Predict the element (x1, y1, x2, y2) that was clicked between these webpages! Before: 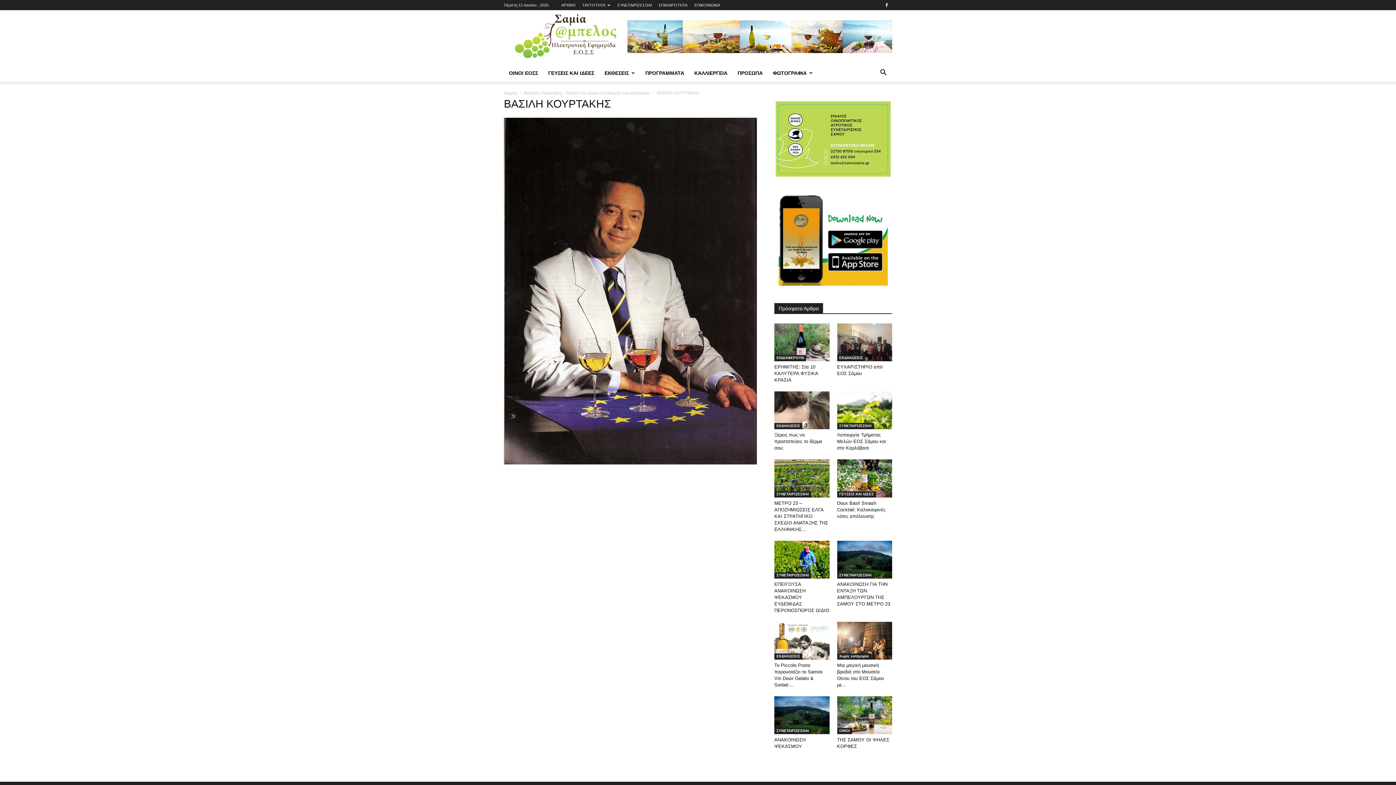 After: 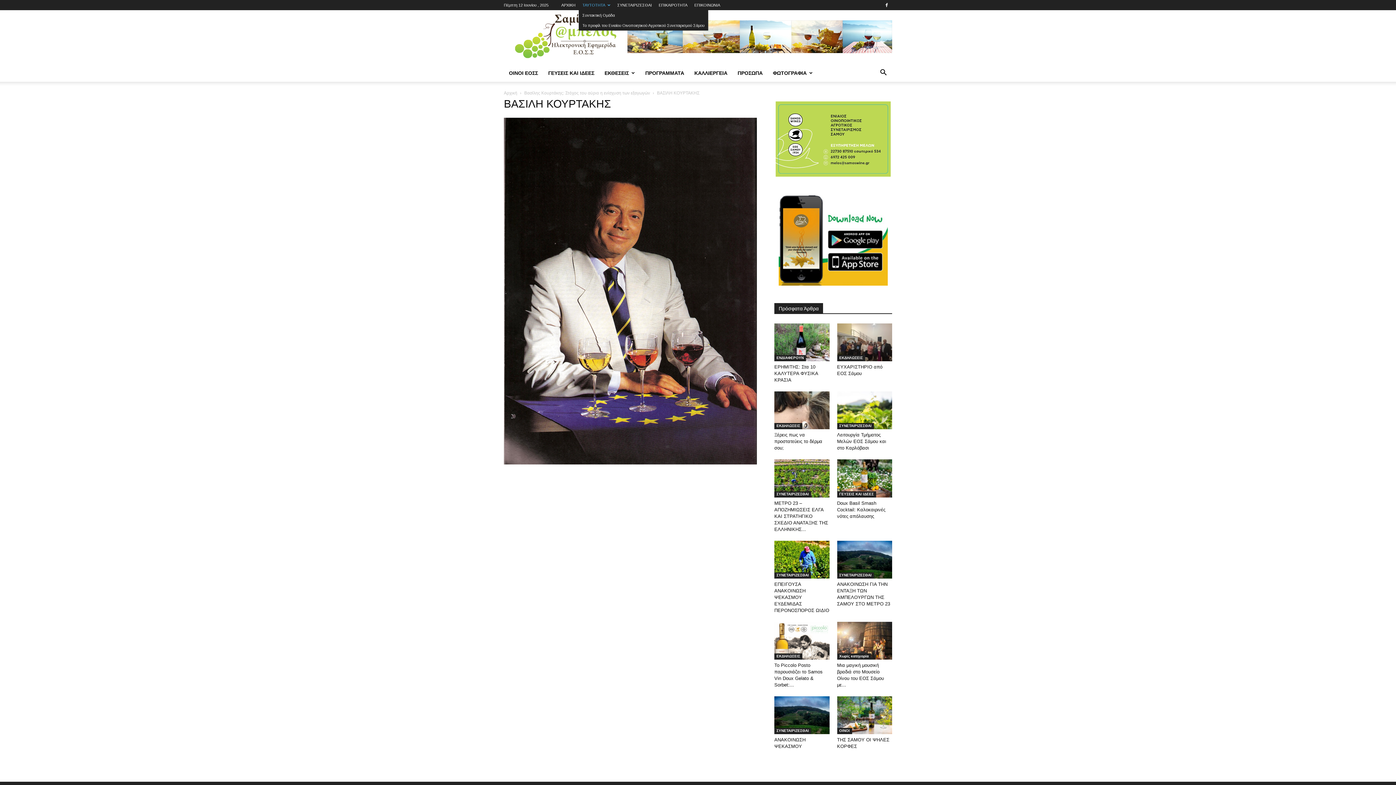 Action: label: ΤΑΥΤΟΤΗΤΑ bbox: (582, 2, 610, 7)